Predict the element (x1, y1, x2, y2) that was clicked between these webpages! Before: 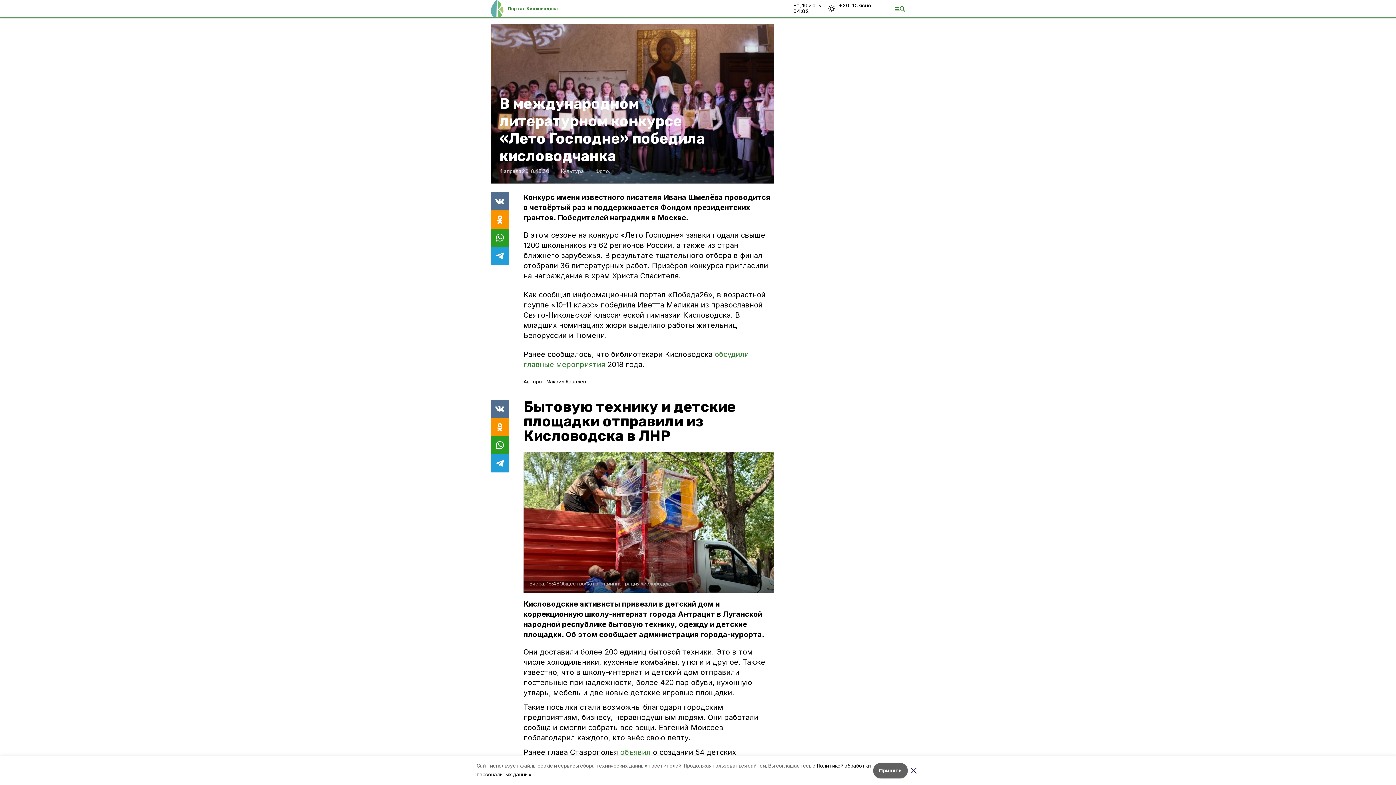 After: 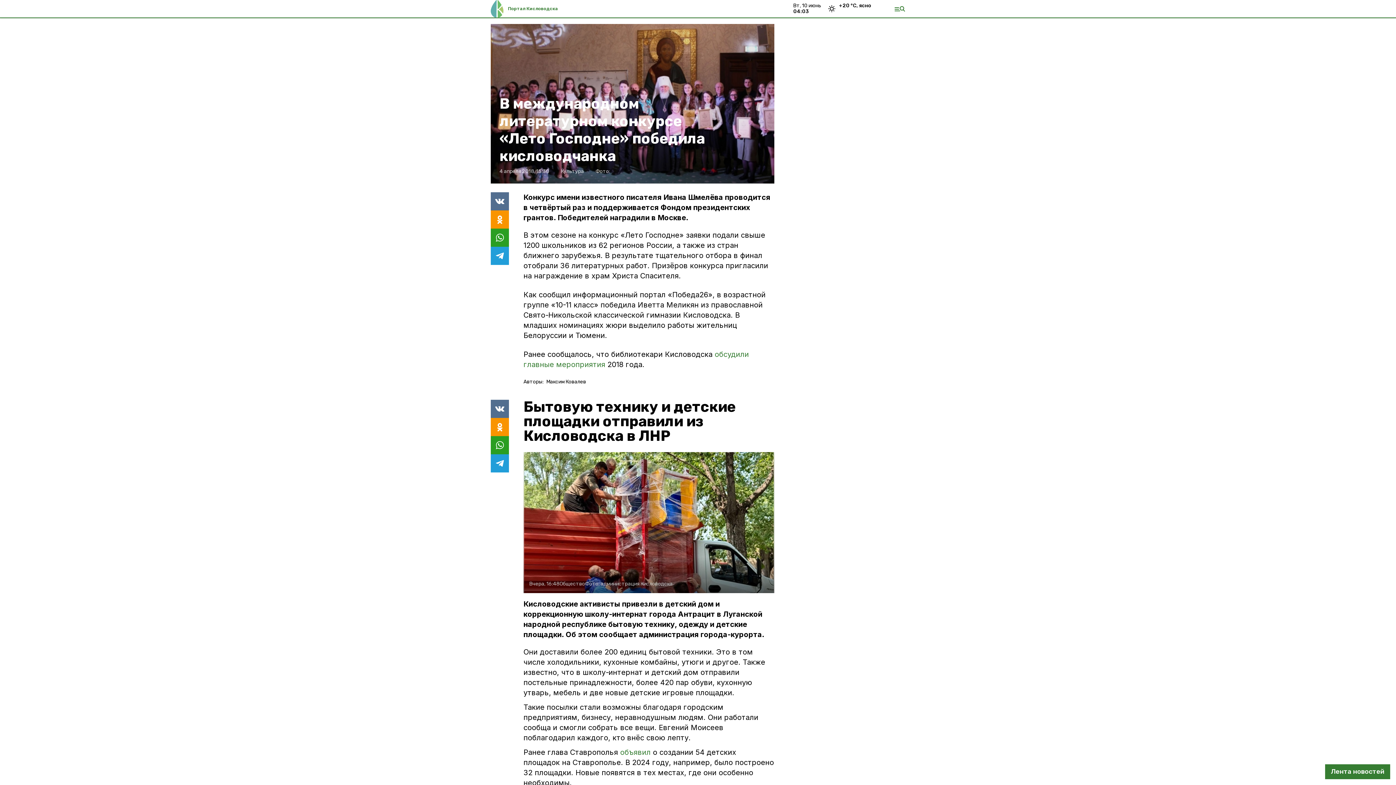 Action: label: Принять bbox: (873, 763, 908, 778)